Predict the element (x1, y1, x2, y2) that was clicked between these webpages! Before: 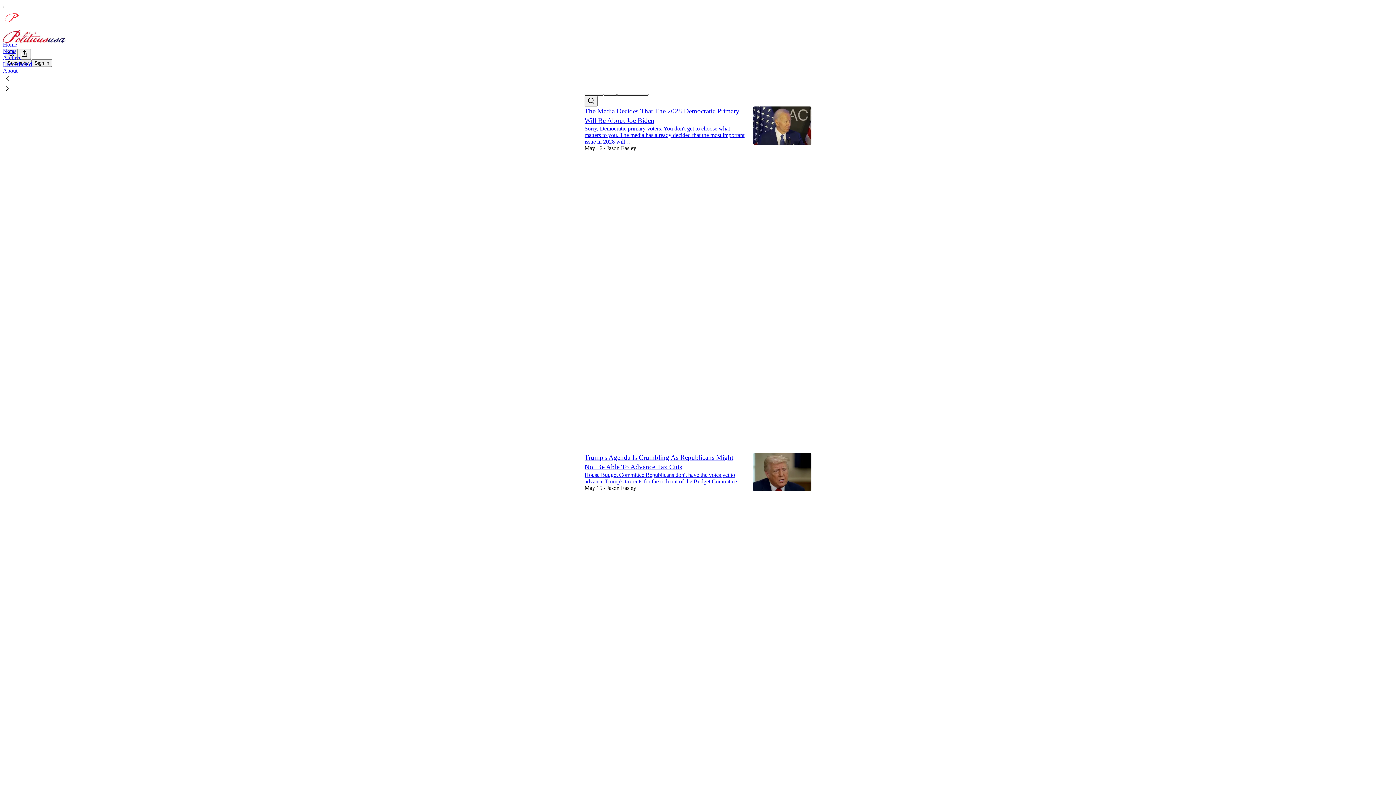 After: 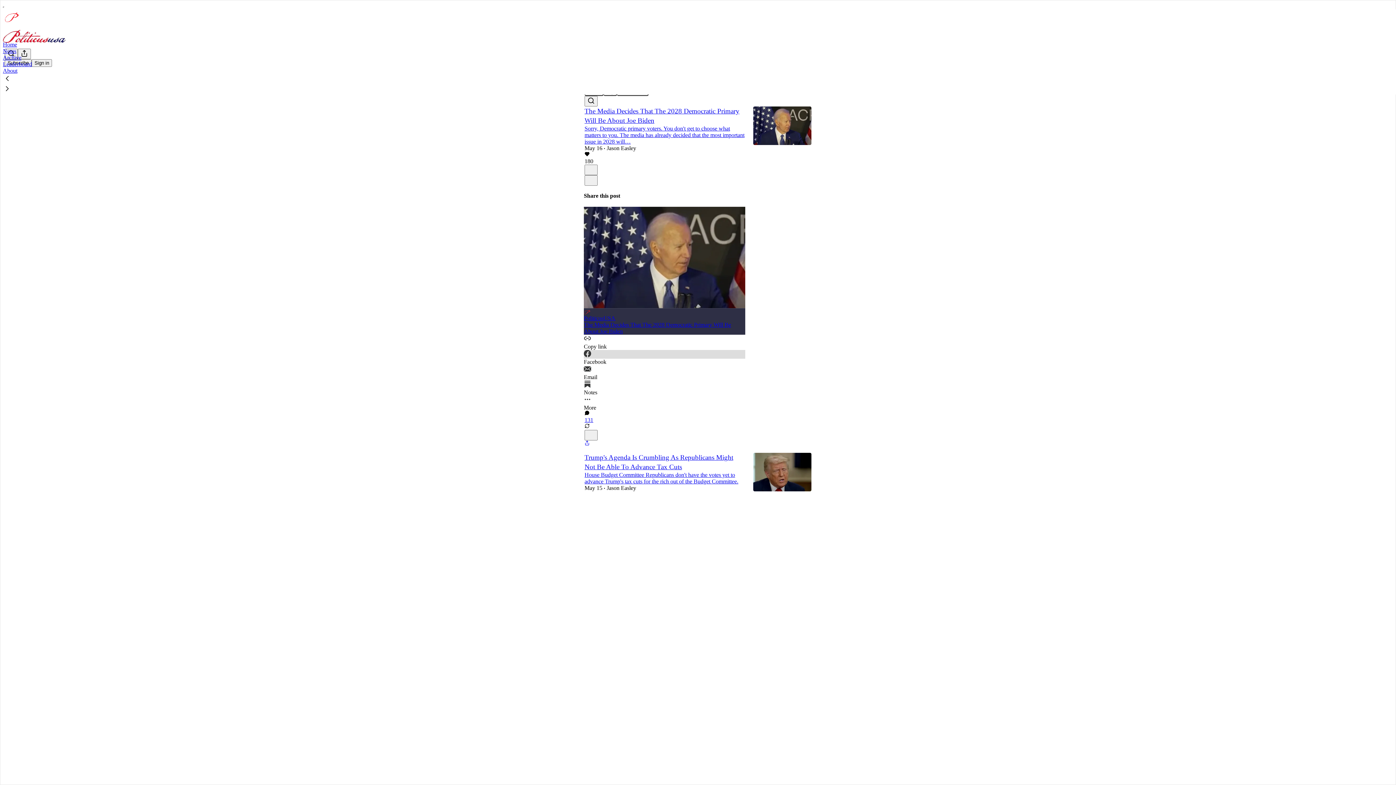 Action: bbox: (584, 350, 745, 365) label: Facebook